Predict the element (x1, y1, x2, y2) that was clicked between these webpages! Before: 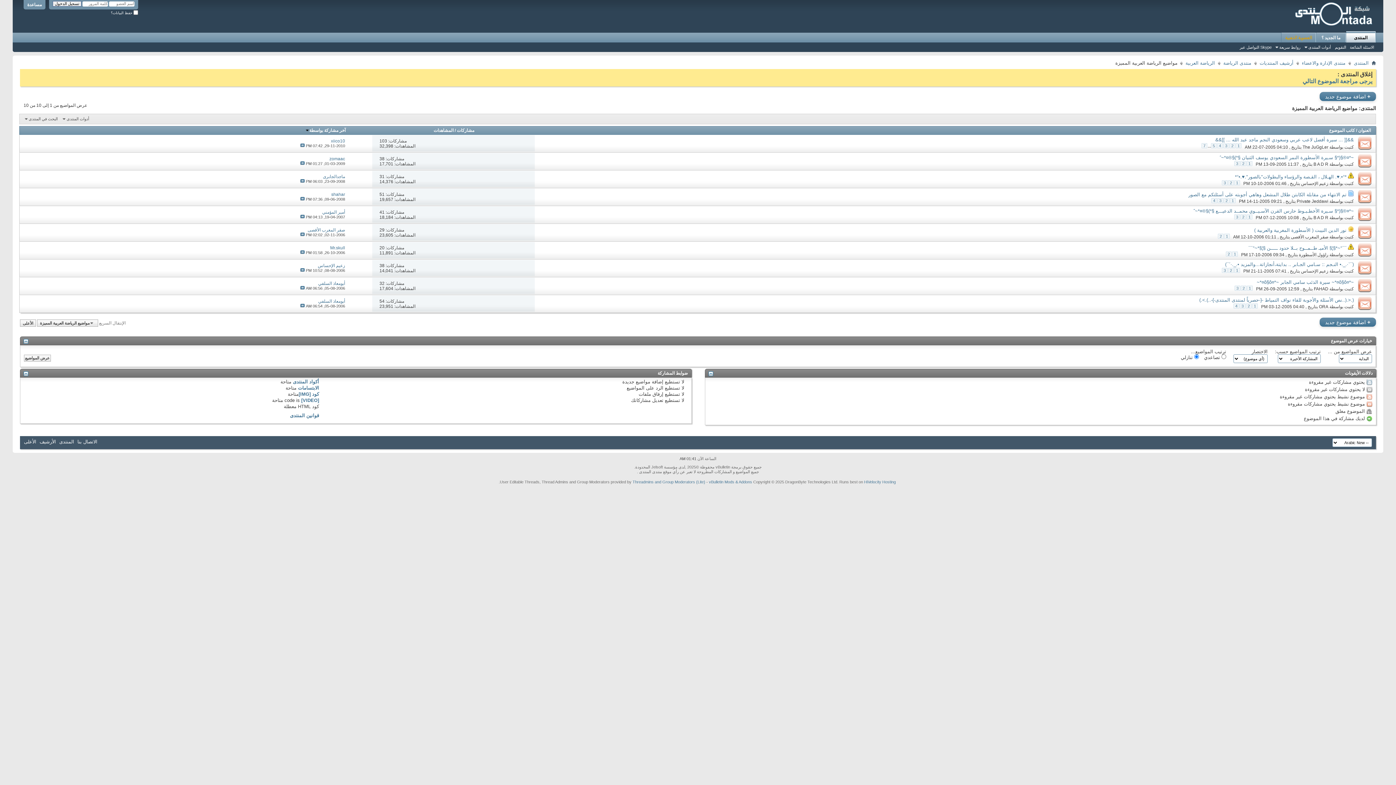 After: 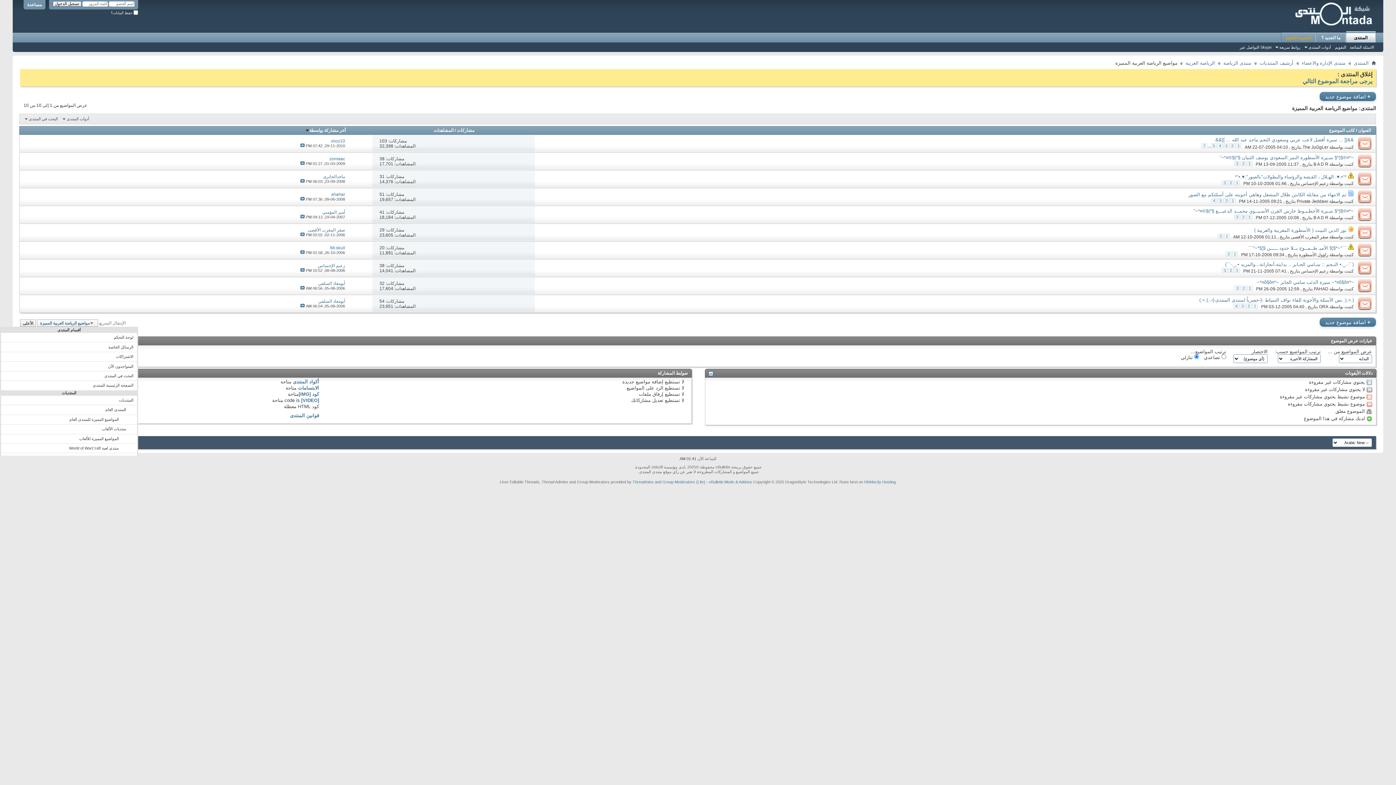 Action: bbox: (37, 319, 98, 326) label: مواضيع الرياضة العربية المميزة